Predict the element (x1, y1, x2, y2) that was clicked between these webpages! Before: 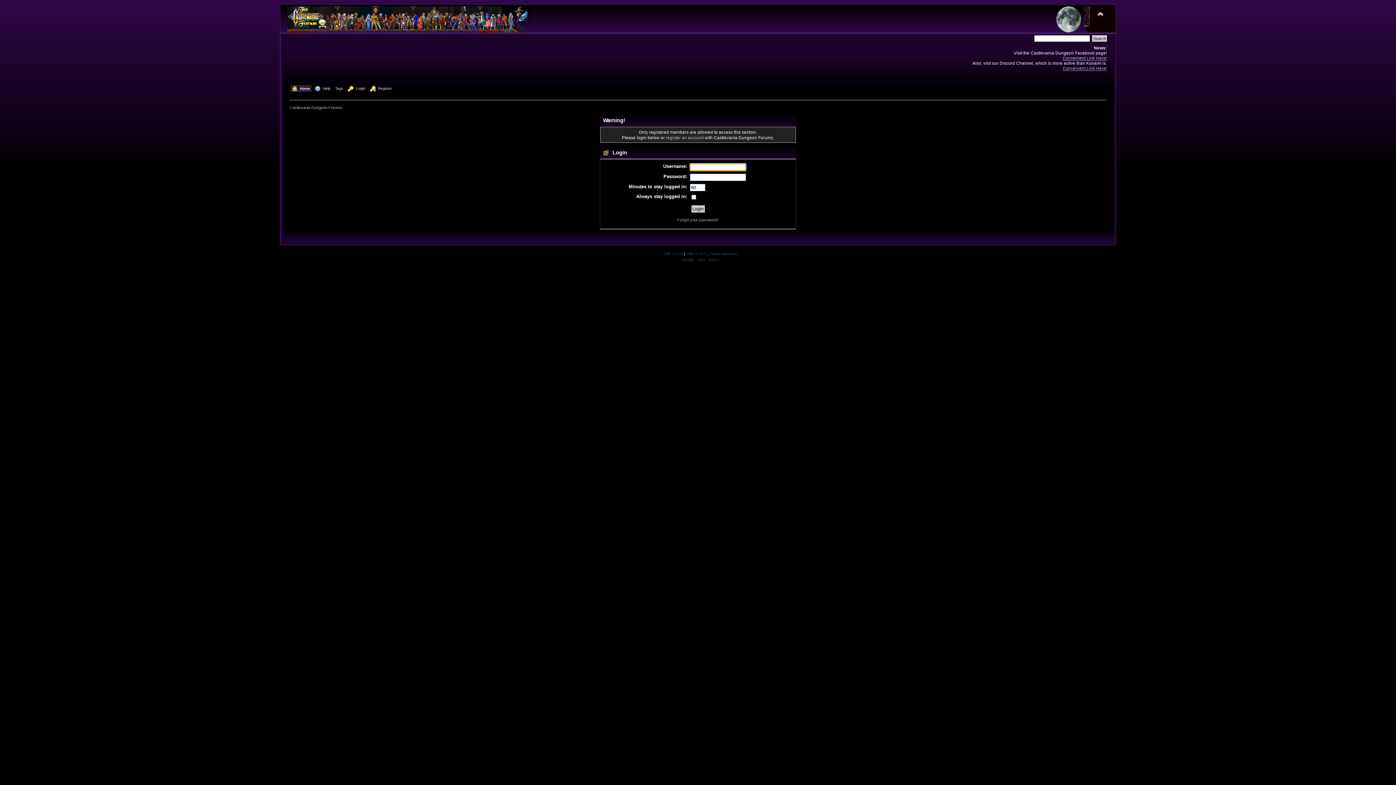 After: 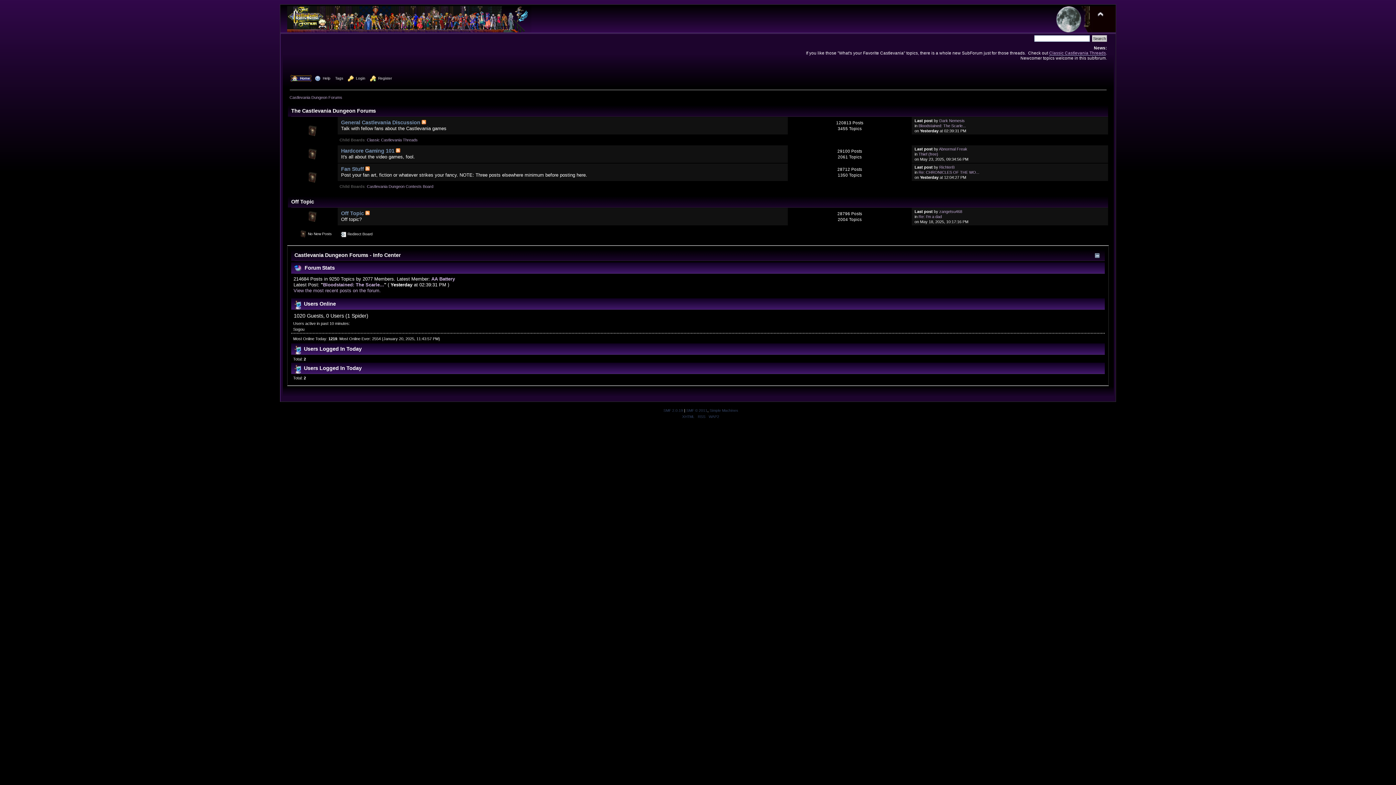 Action: bbox: (292, 84, 312, 92) label:   Home